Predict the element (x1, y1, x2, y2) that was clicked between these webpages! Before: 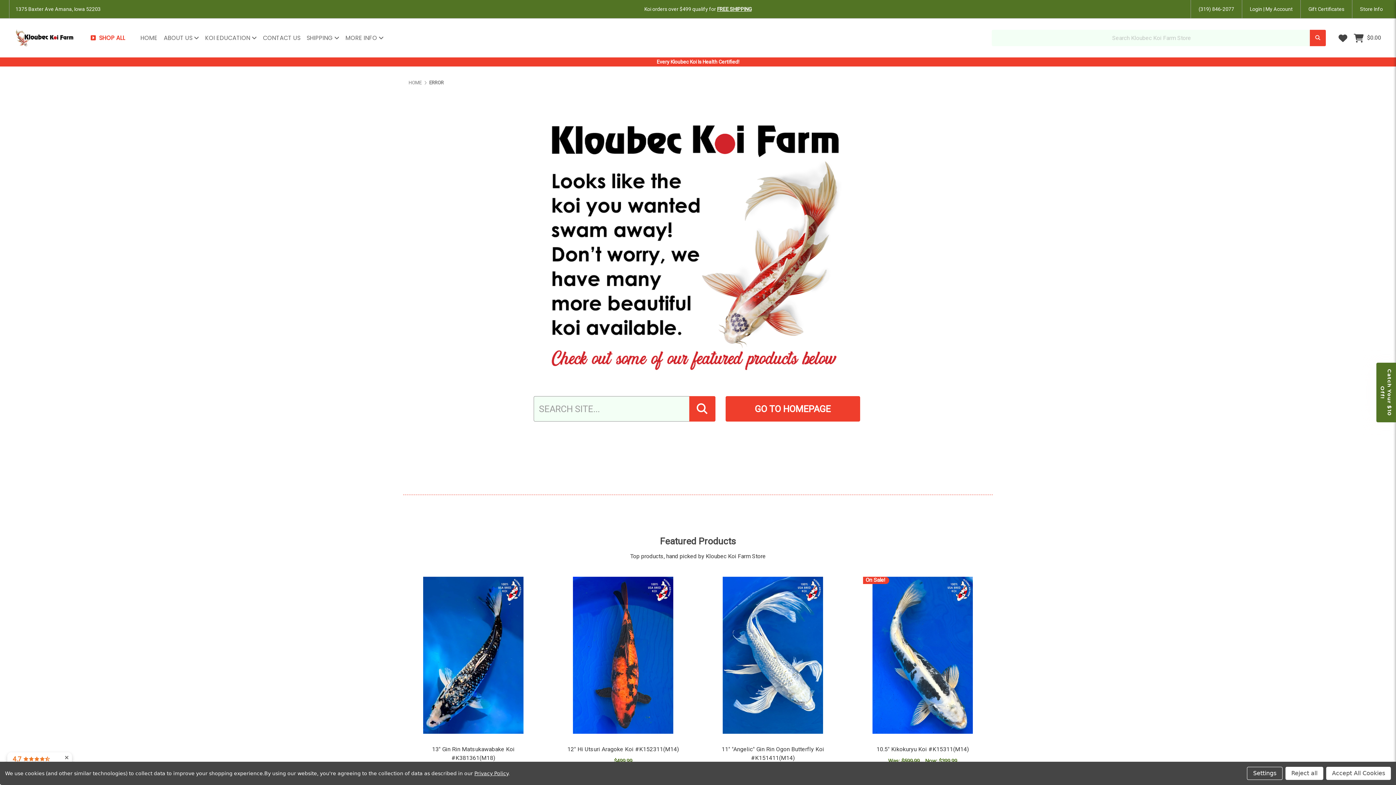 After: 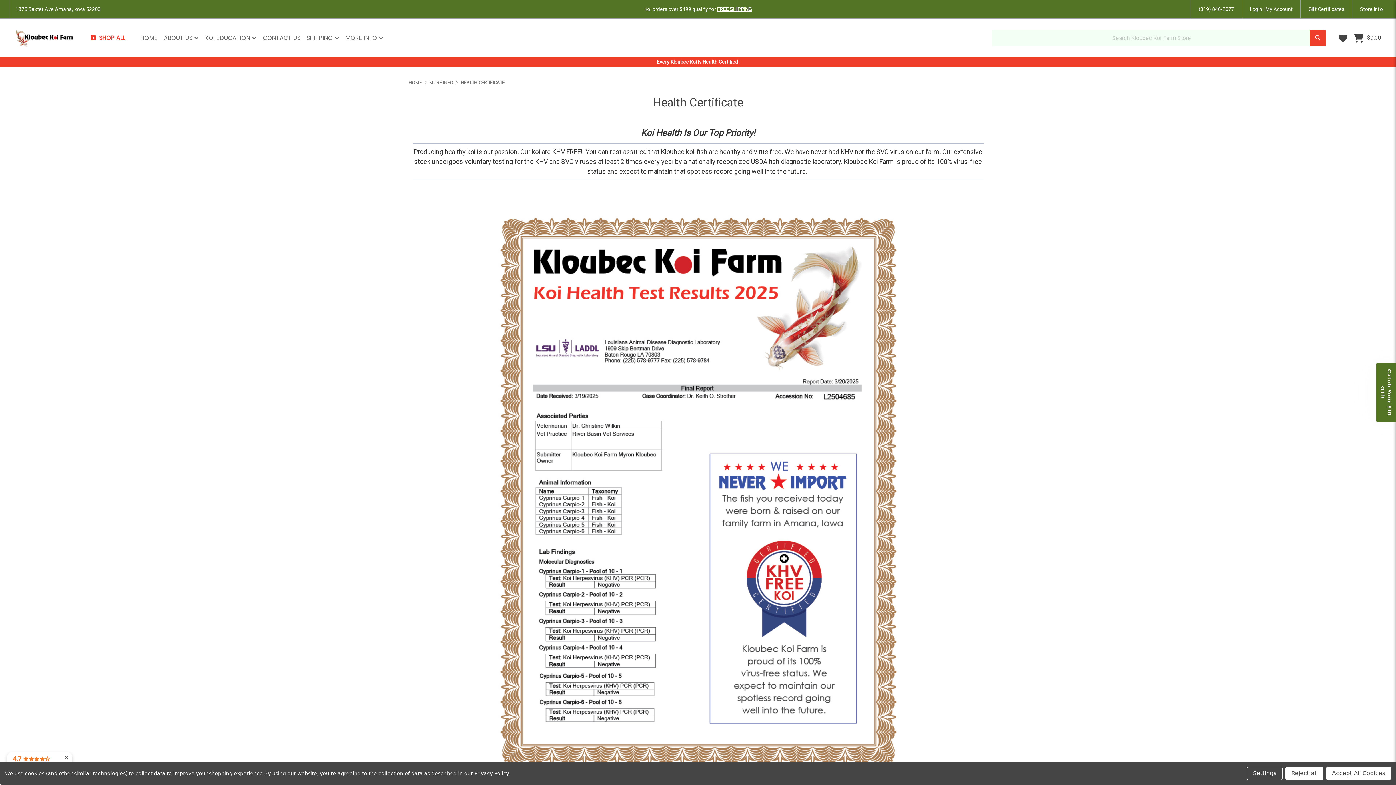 Action: bbox: (648, 57, 748, 66) label: Every Kloubec Koi Is Health Certified!